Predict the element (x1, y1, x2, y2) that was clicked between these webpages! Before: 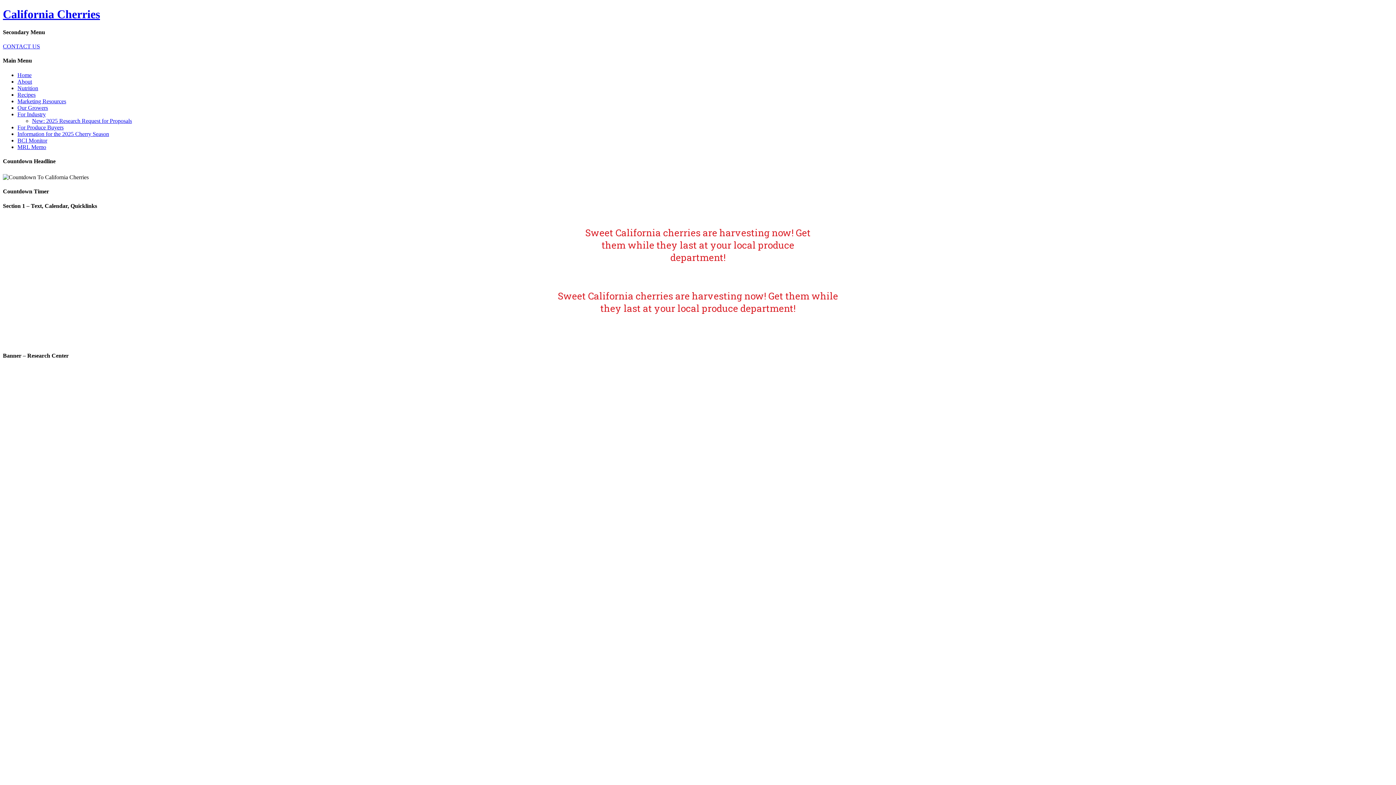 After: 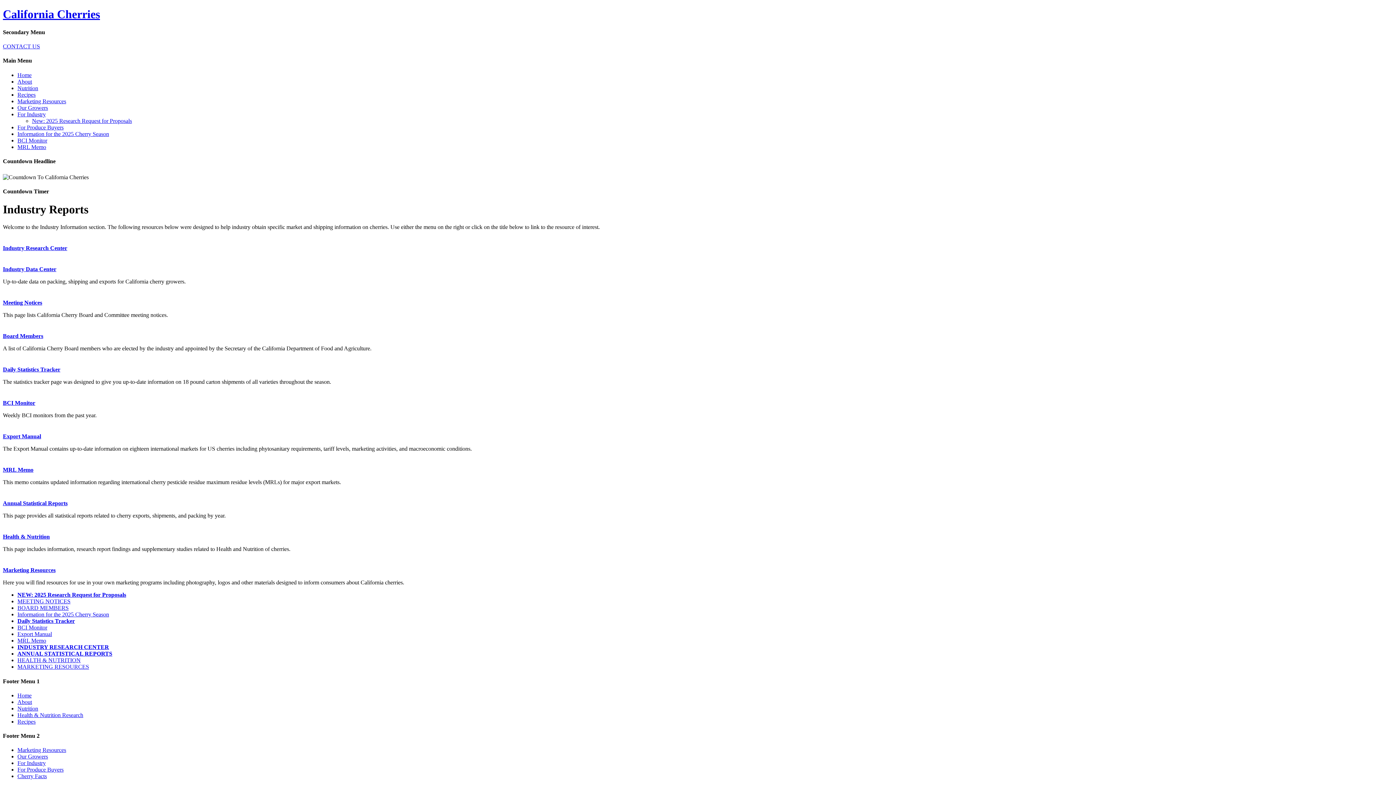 Action: label: For Industry bbox: (17, 111, 45, 117)